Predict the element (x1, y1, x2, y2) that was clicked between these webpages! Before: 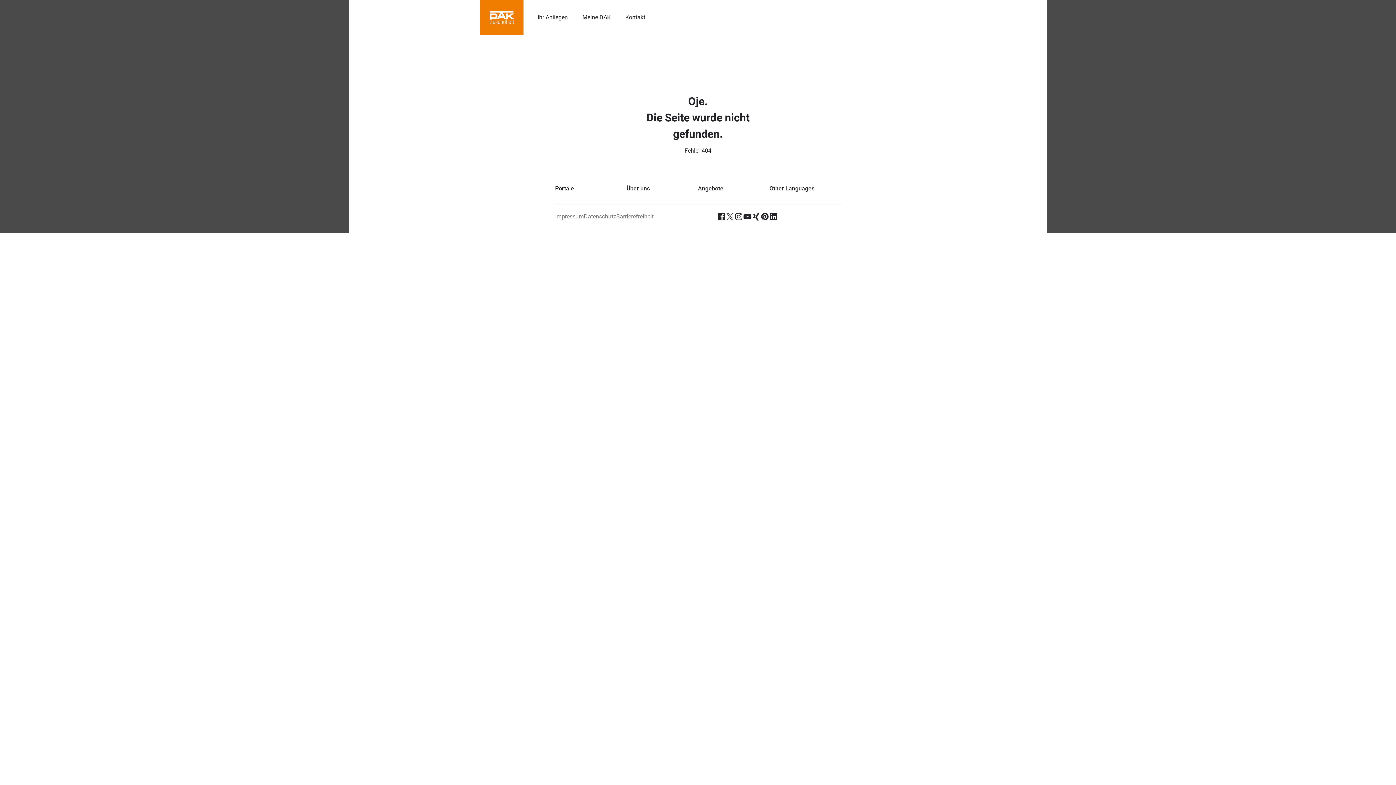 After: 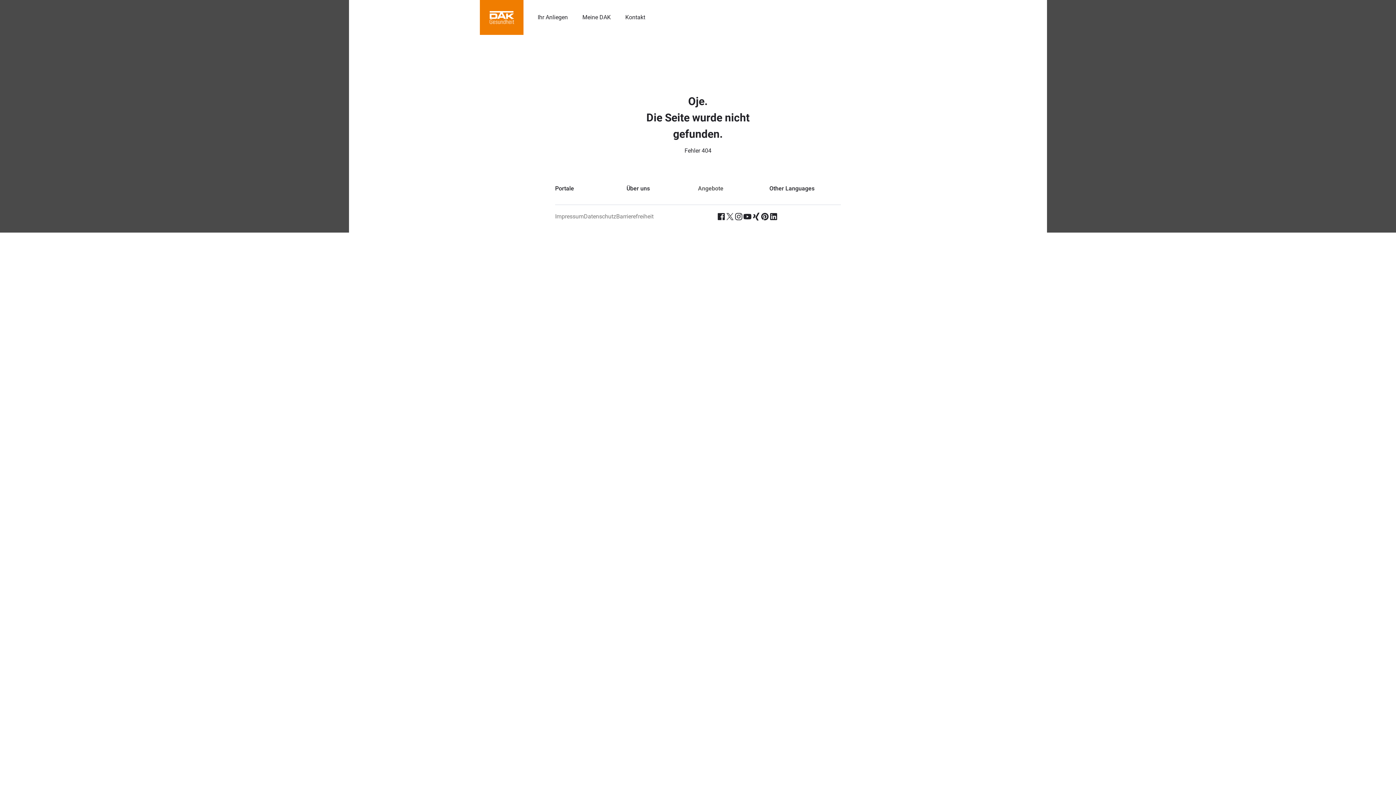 Action: label: Angebote bbox: (698, 184, 738, 193)